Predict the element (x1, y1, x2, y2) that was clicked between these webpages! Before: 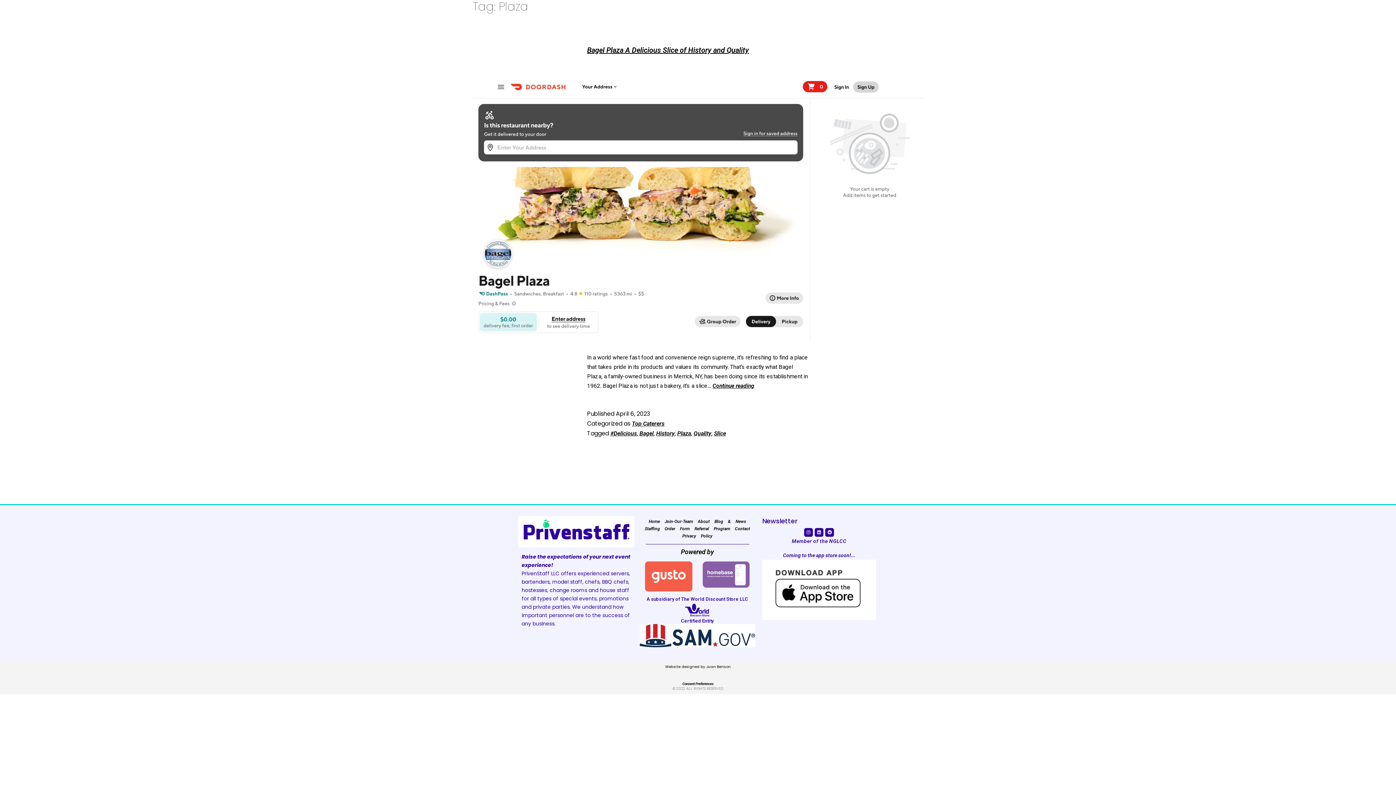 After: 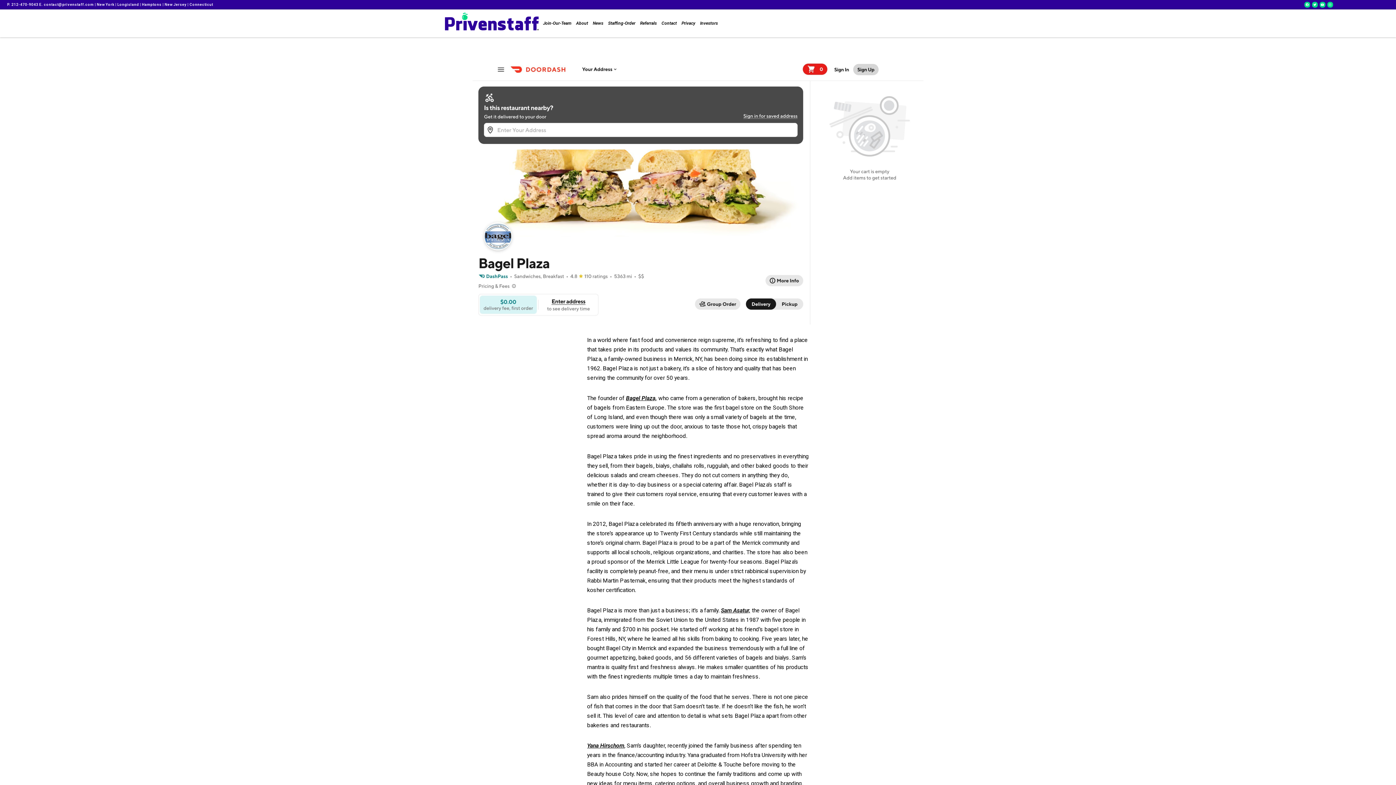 Action: bbox: (472, 76, 923, 342)